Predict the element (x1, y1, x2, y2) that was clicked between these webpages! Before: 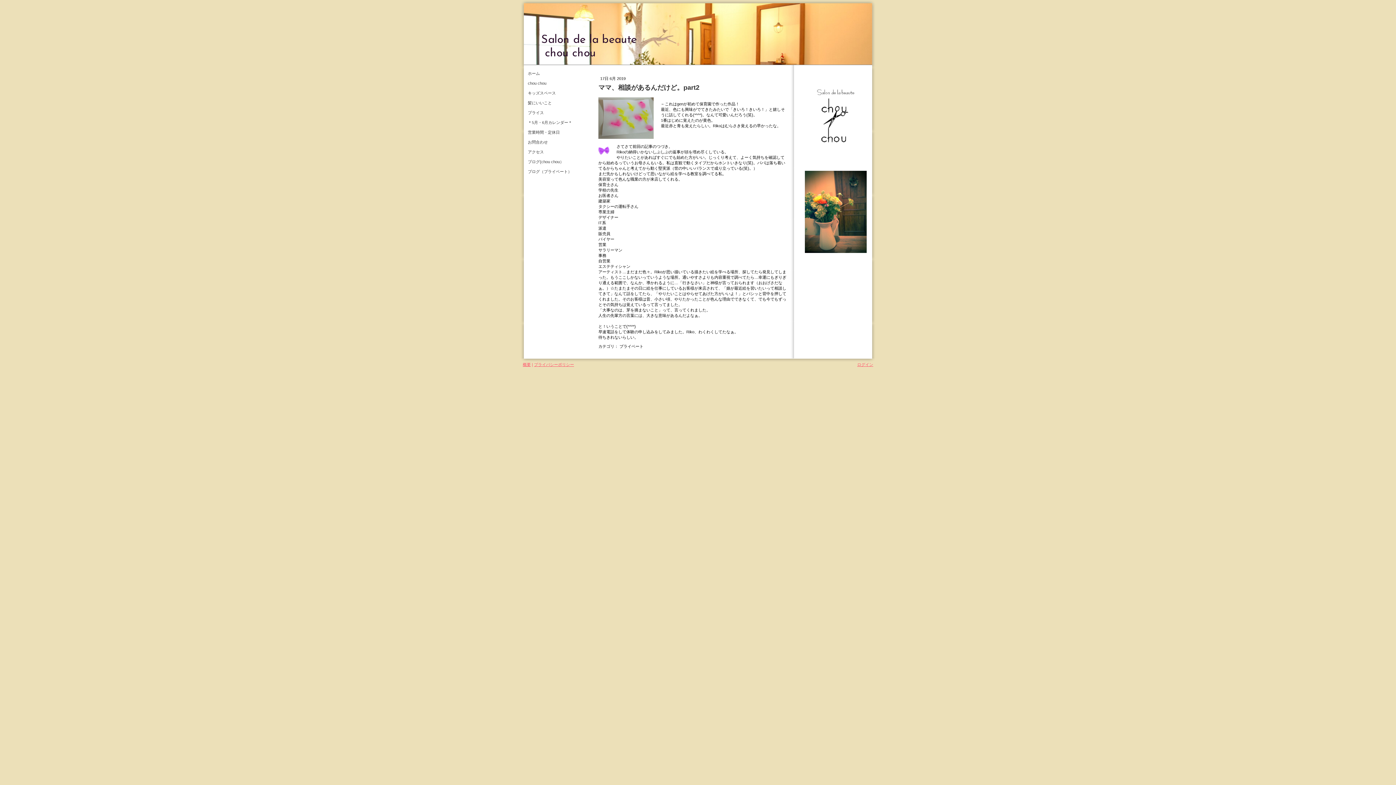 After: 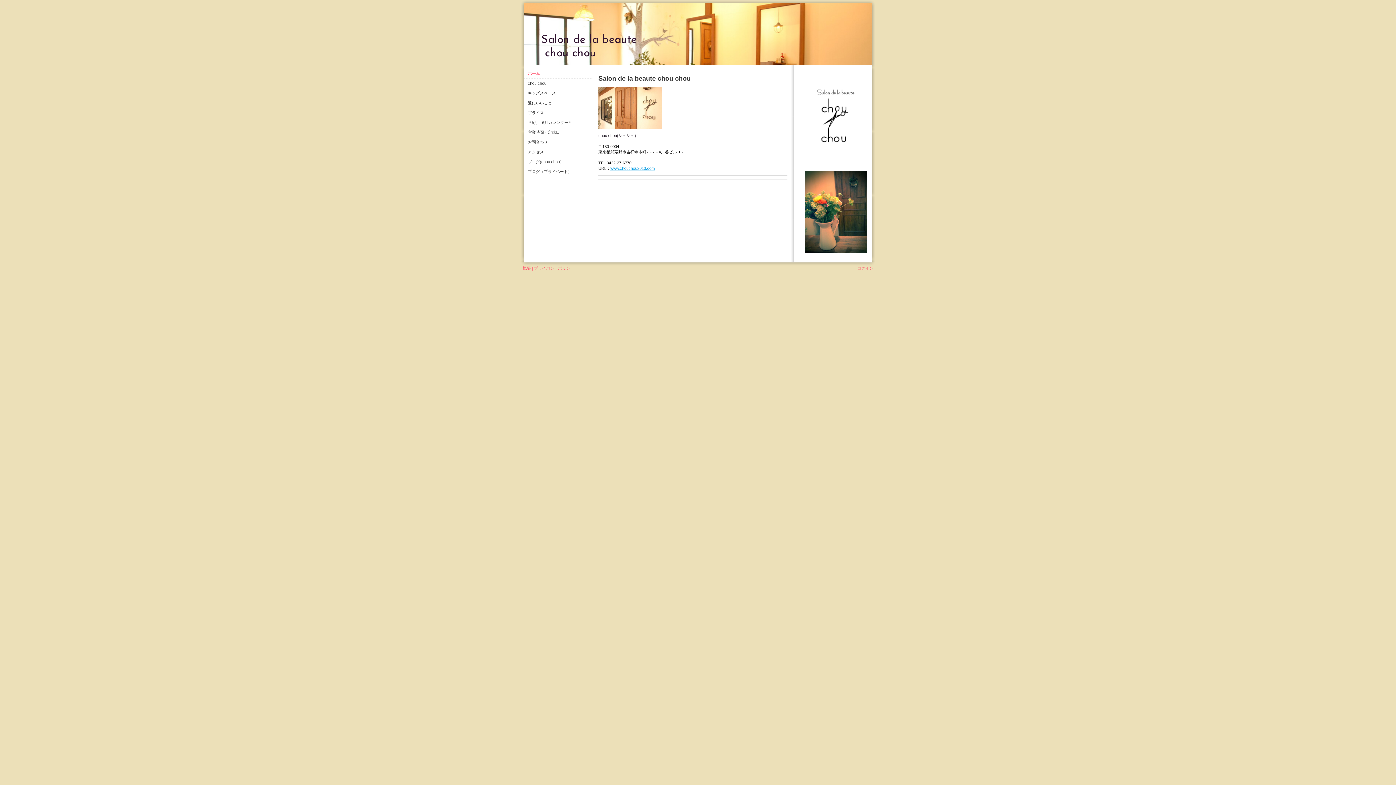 Action: label: Salon de la beaute
 chou chou　　 bbox: (524, 3, 872, 64)